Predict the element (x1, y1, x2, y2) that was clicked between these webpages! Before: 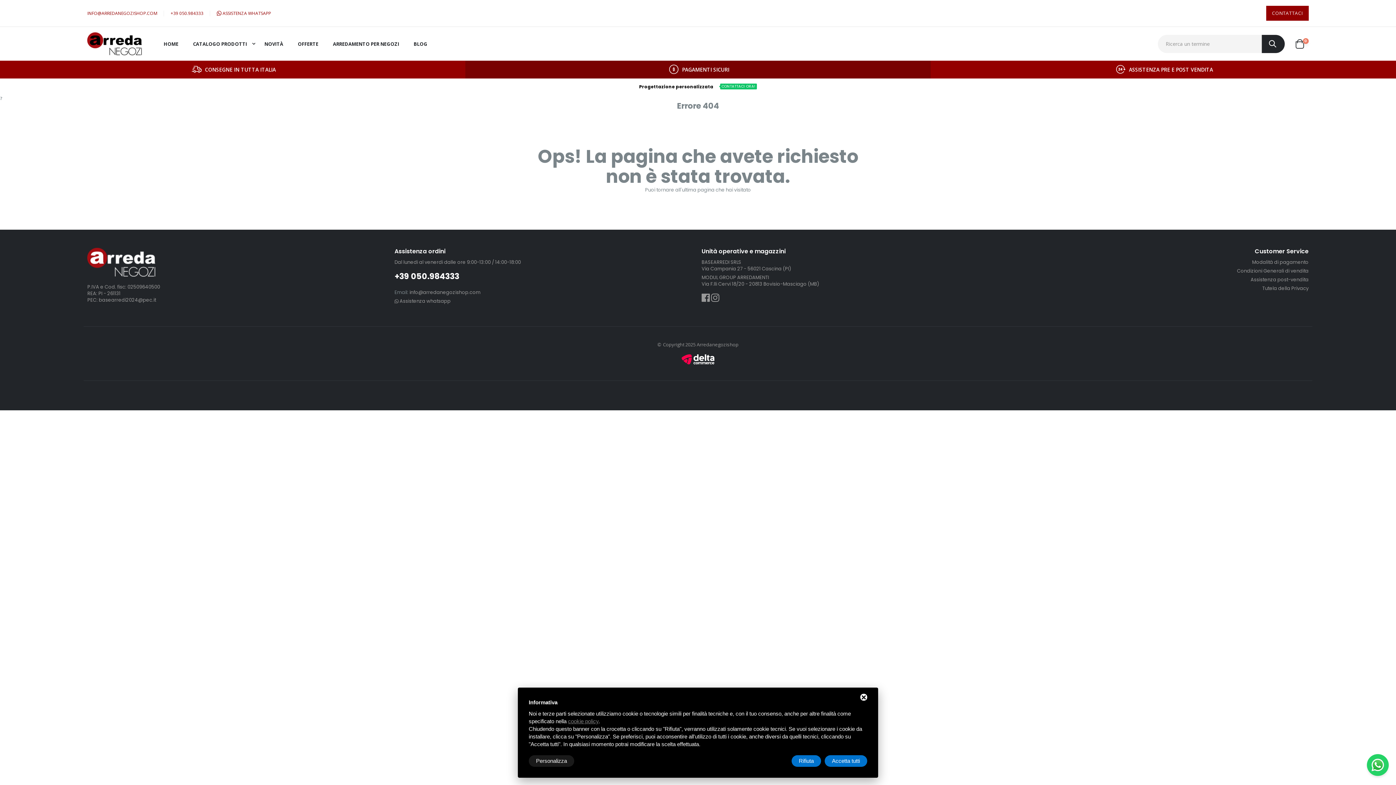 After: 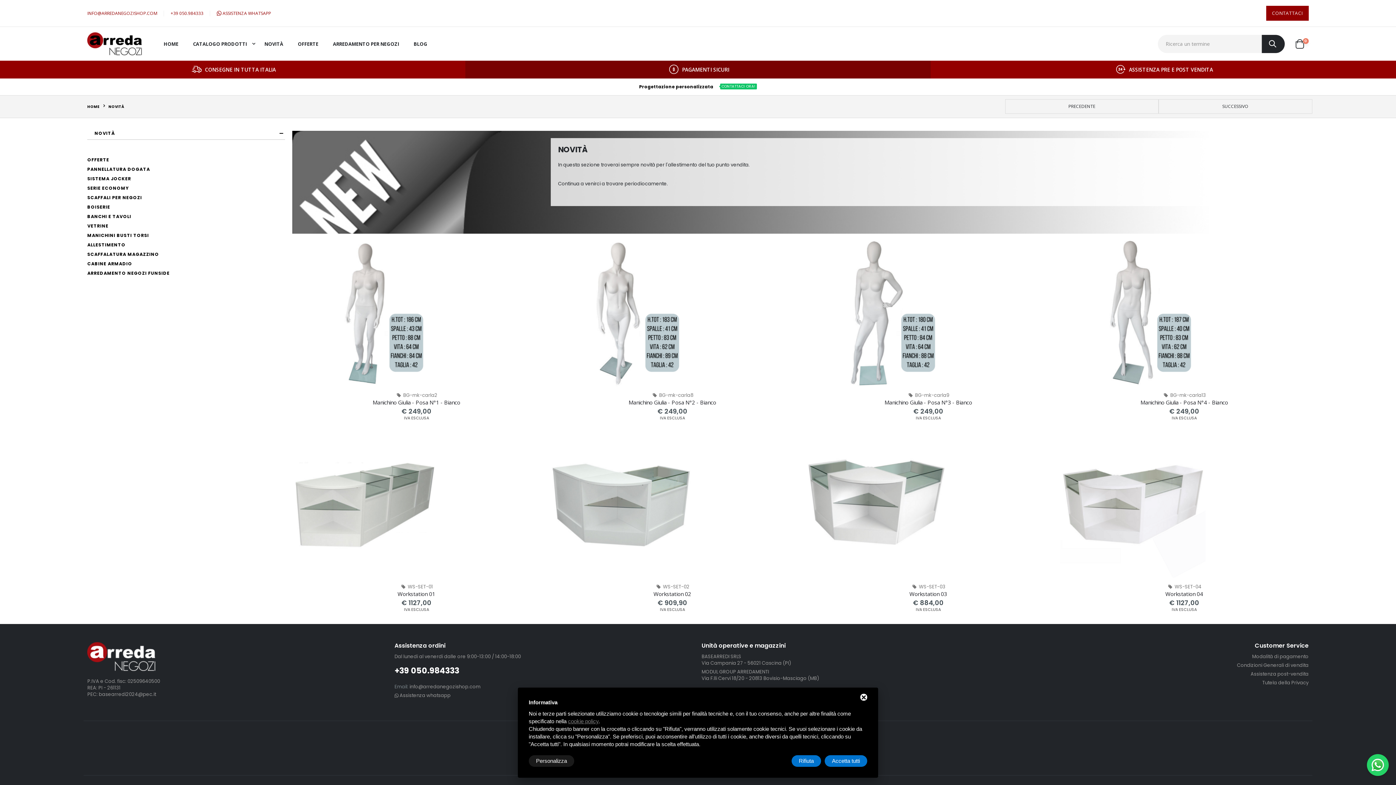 Action: bbox: (264, 33, 283, 54) label: NOVITÀ